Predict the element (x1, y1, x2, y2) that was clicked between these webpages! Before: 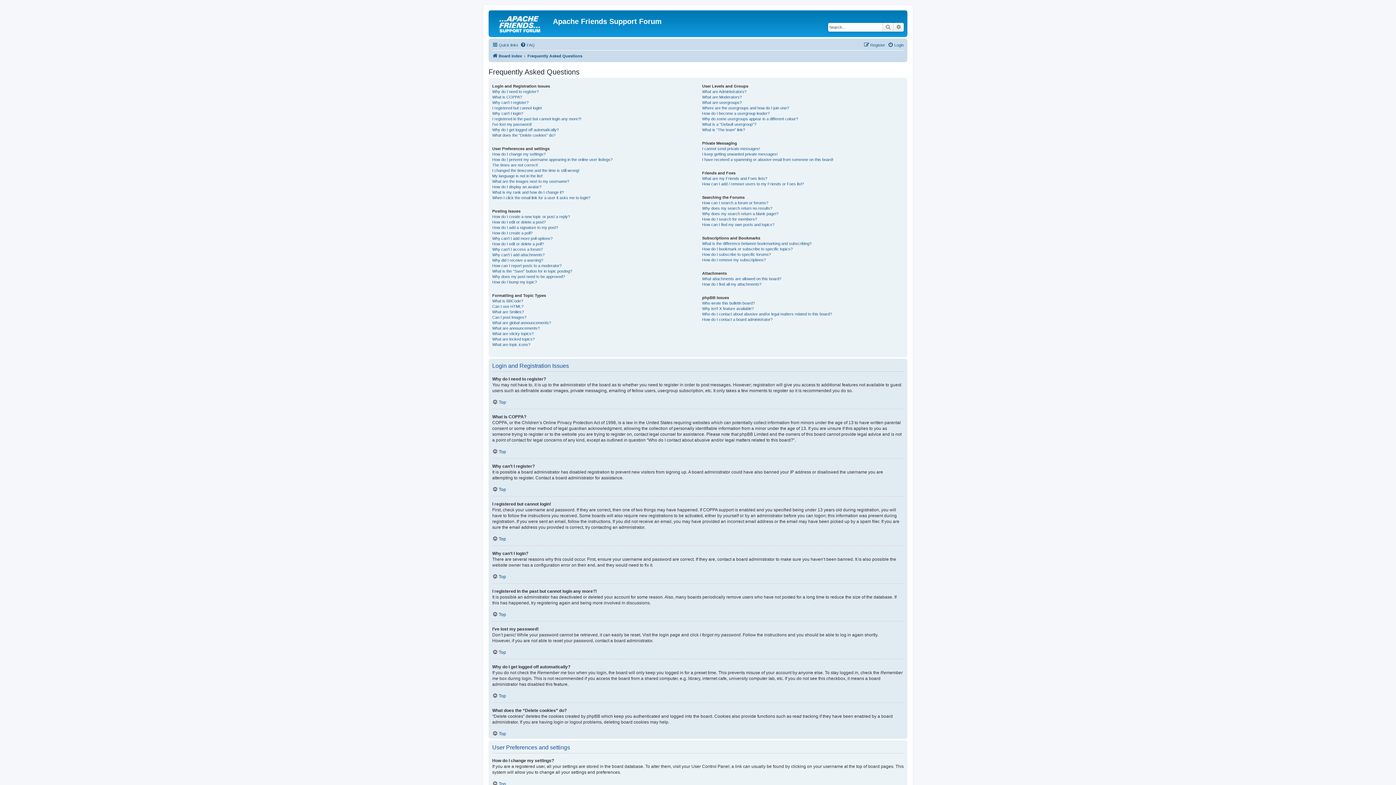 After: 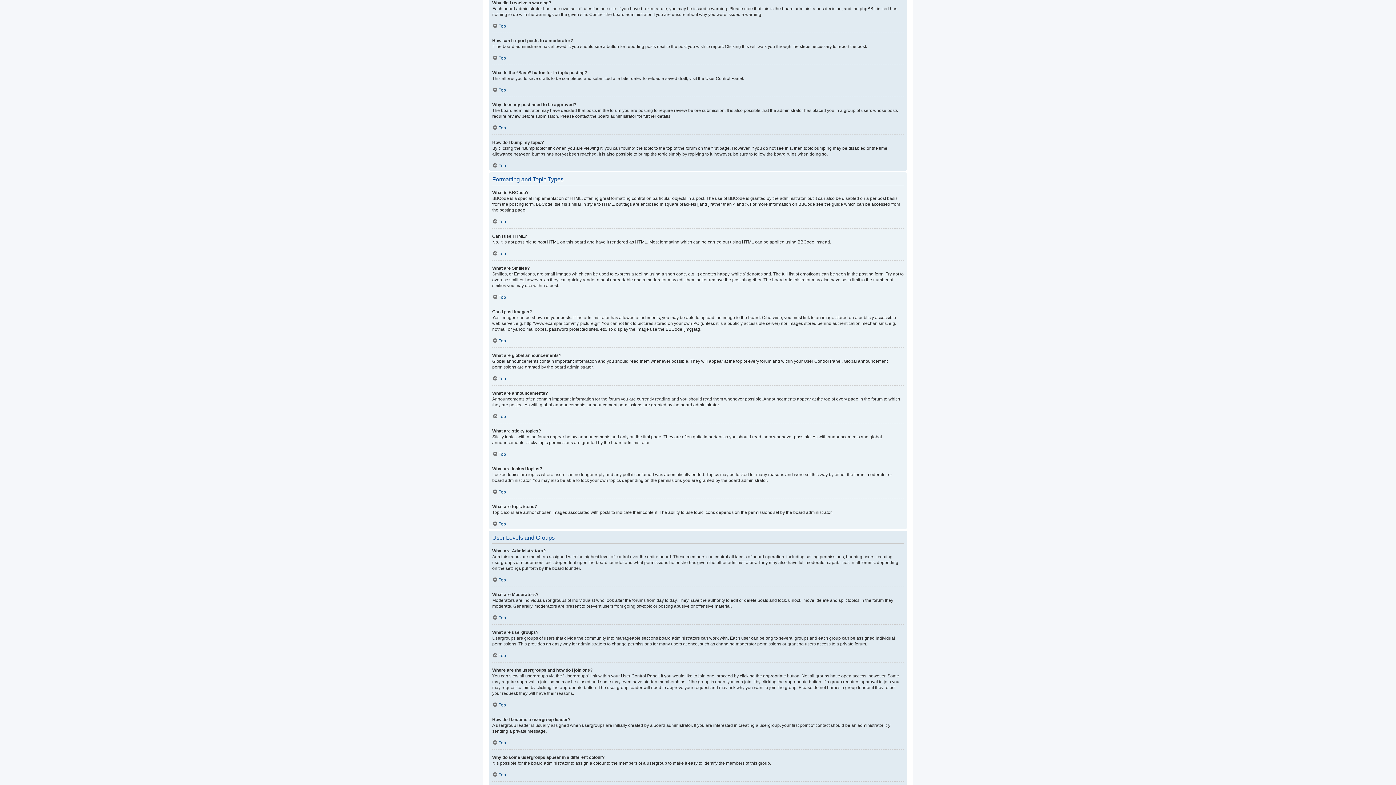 Action: label: Why did I receive a warning? bbox: (492, 257, 543, 263)